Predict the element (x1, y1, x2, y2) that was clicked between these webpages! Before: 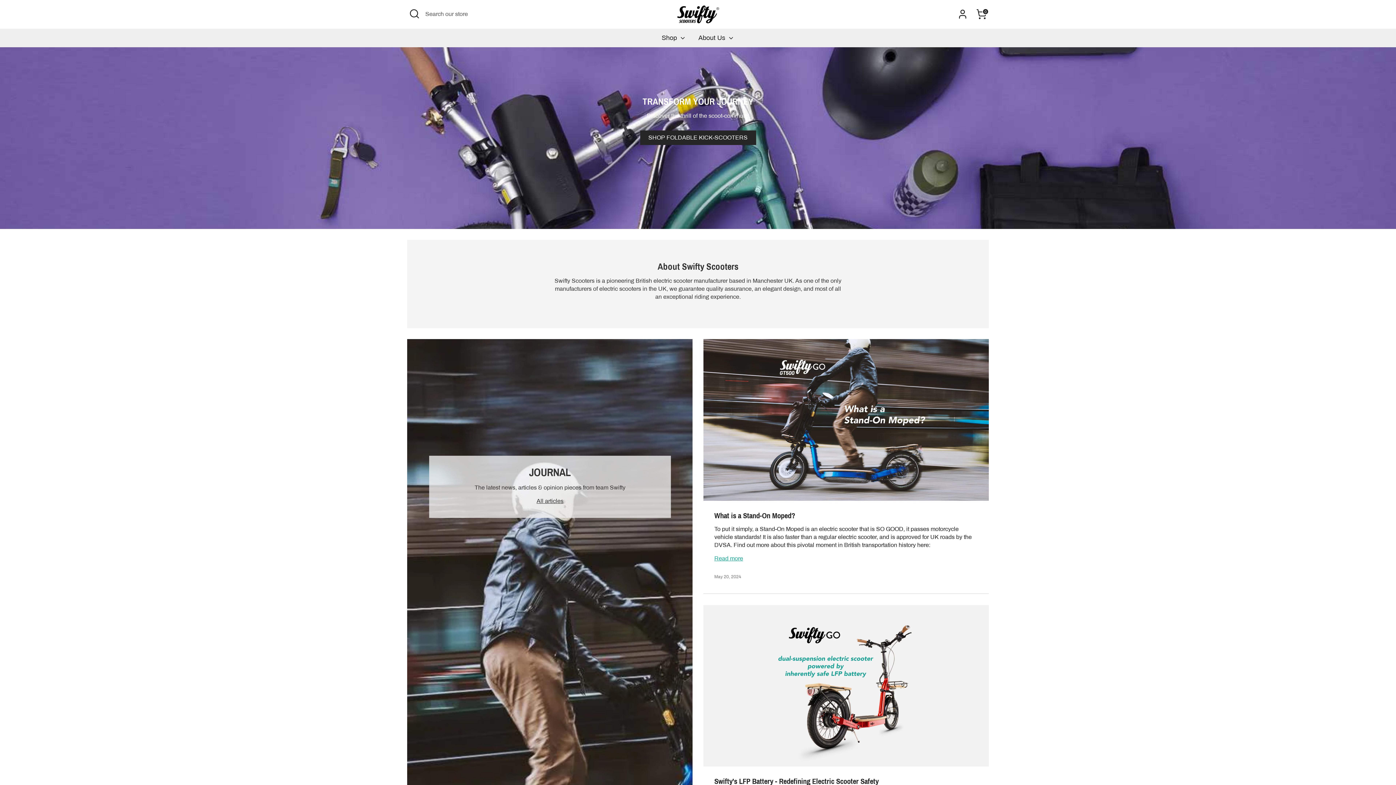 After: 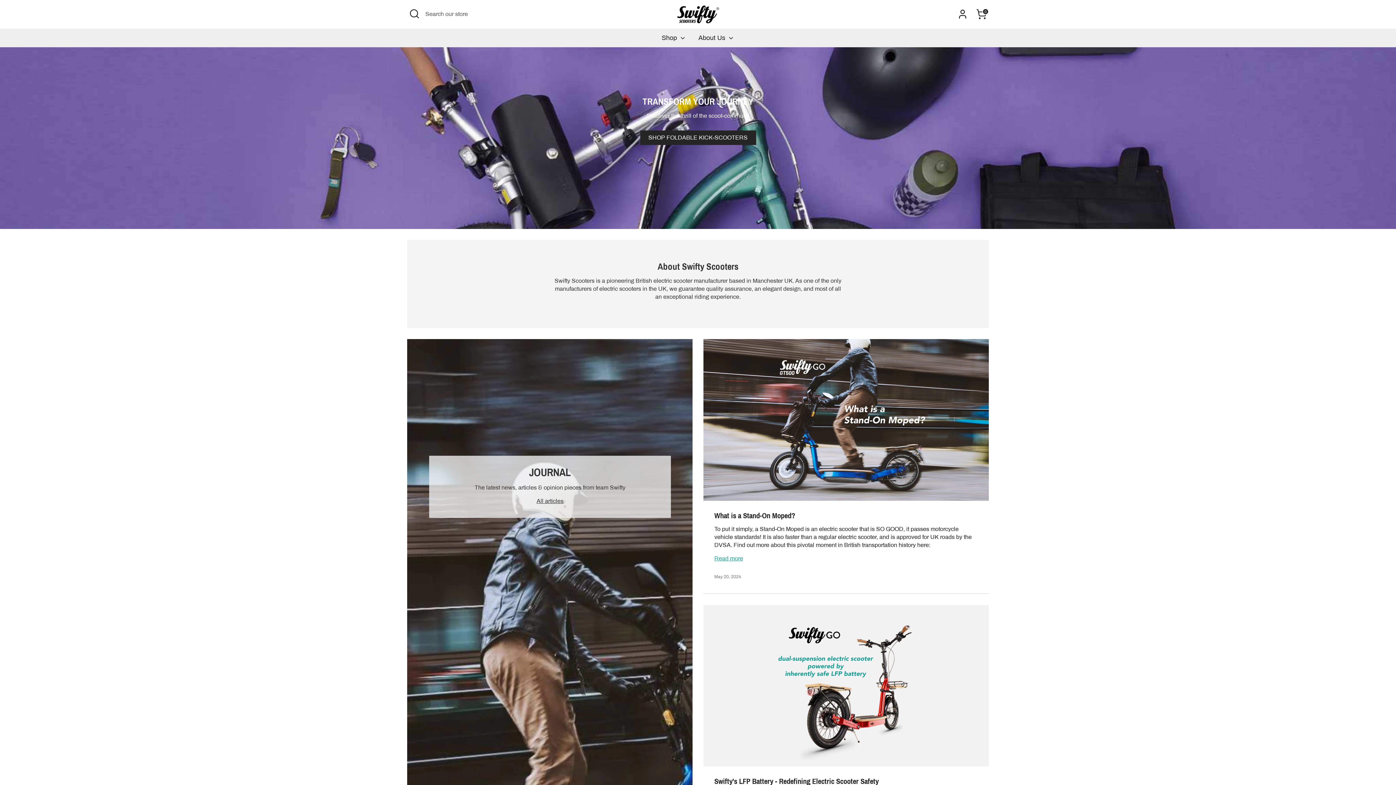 Action: bbox: (677, 5, 719, 23)